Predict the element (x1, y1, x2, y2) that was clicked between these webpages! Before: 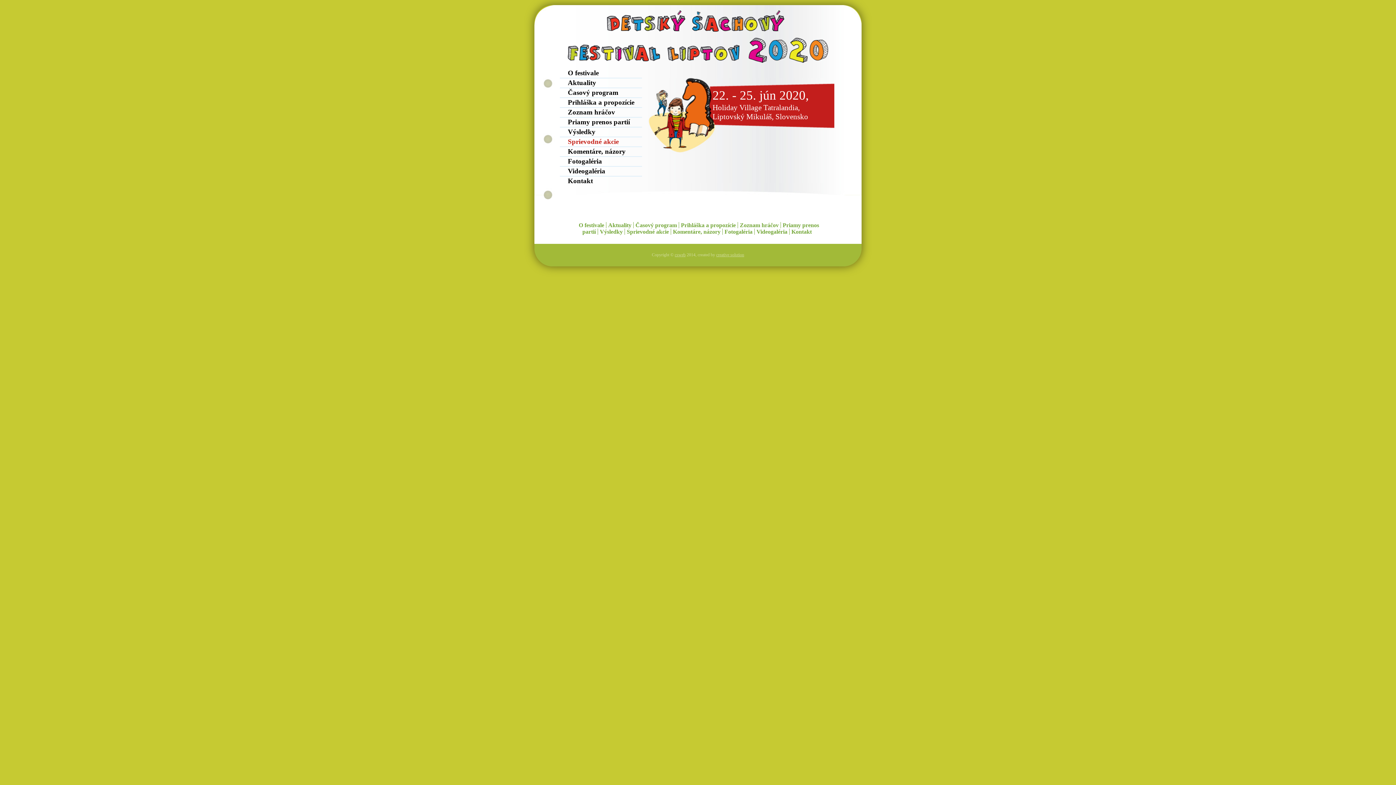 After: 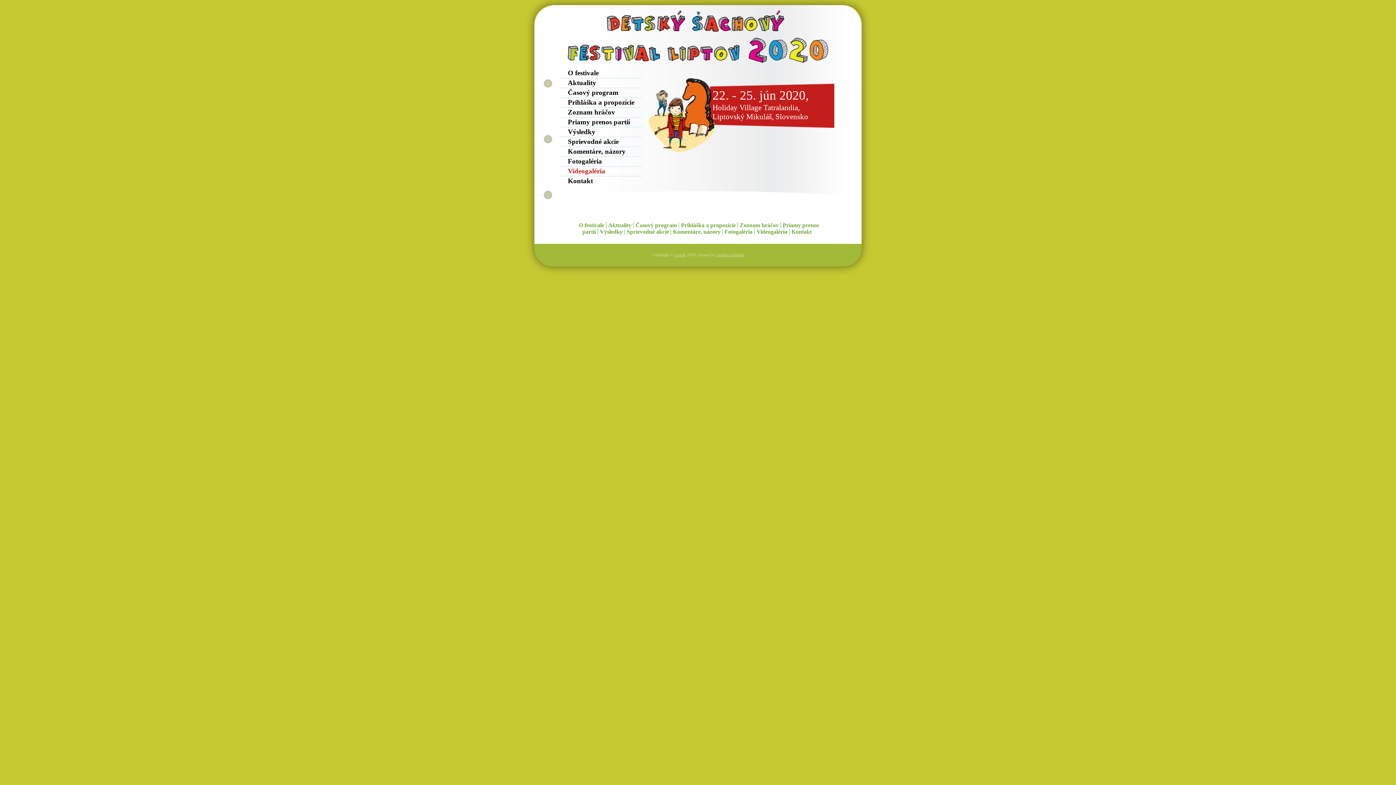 Action: bbox: (561, 166, 641, 176) label: Videogaléria